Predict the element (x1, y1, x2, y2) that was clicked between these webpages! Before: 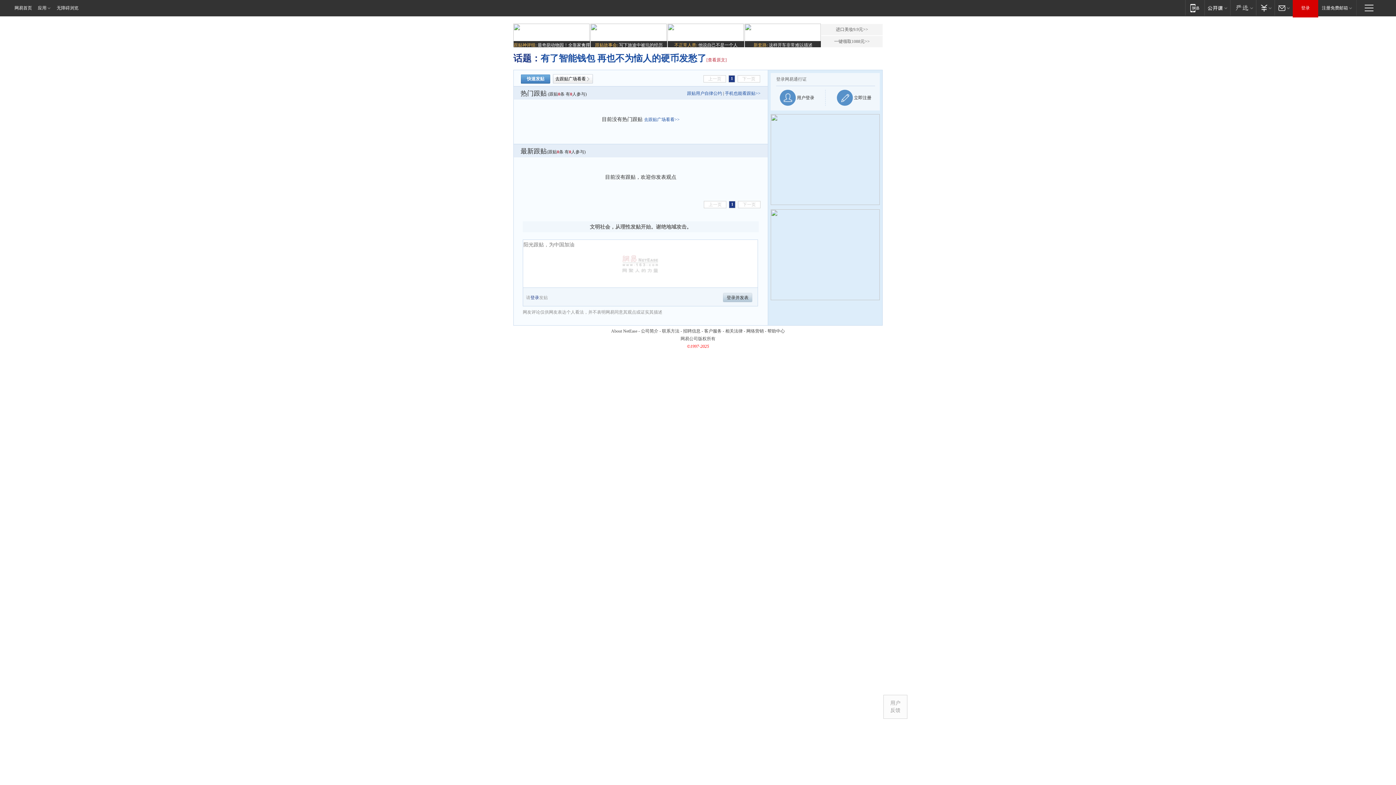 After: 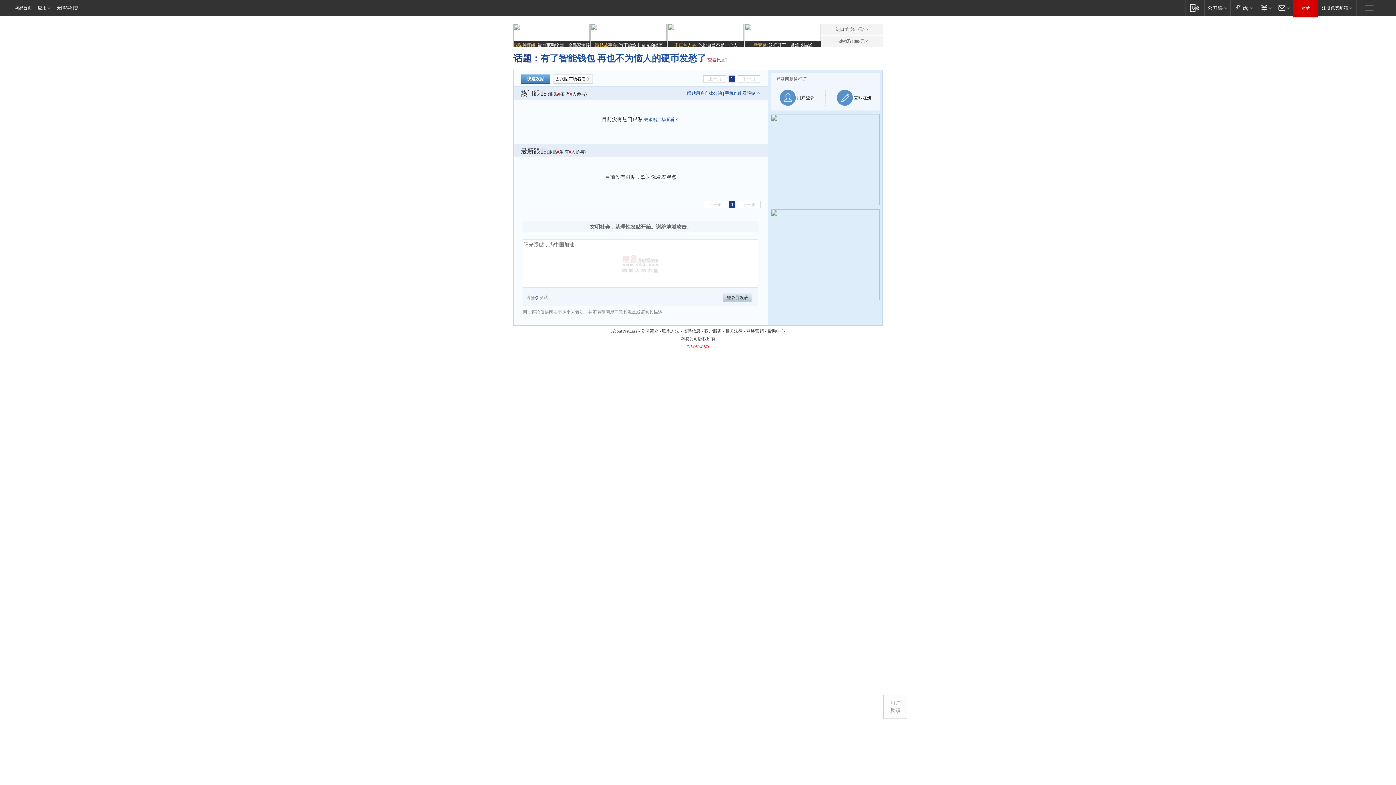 Action: bbox: (553, 74, 593, 83) label: 去跟贴广场看看